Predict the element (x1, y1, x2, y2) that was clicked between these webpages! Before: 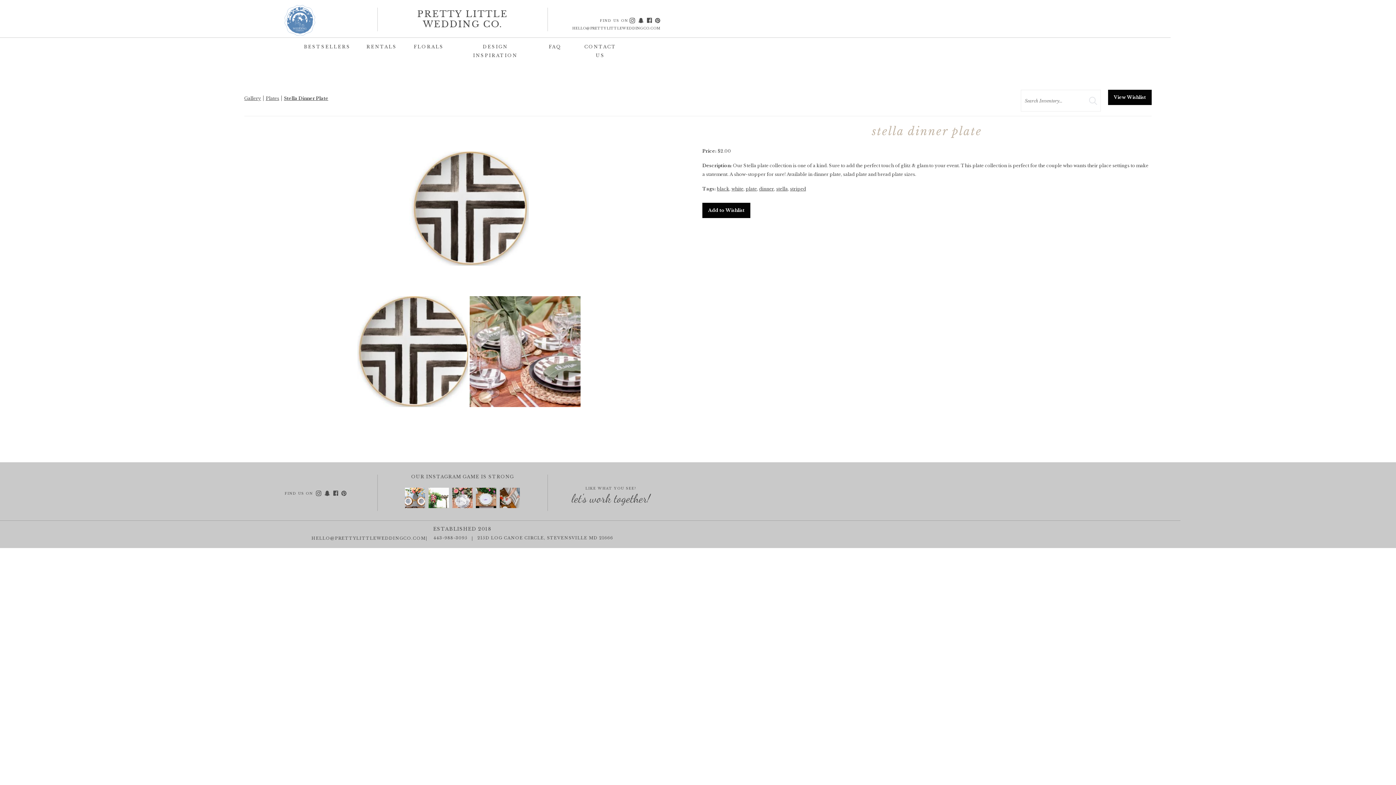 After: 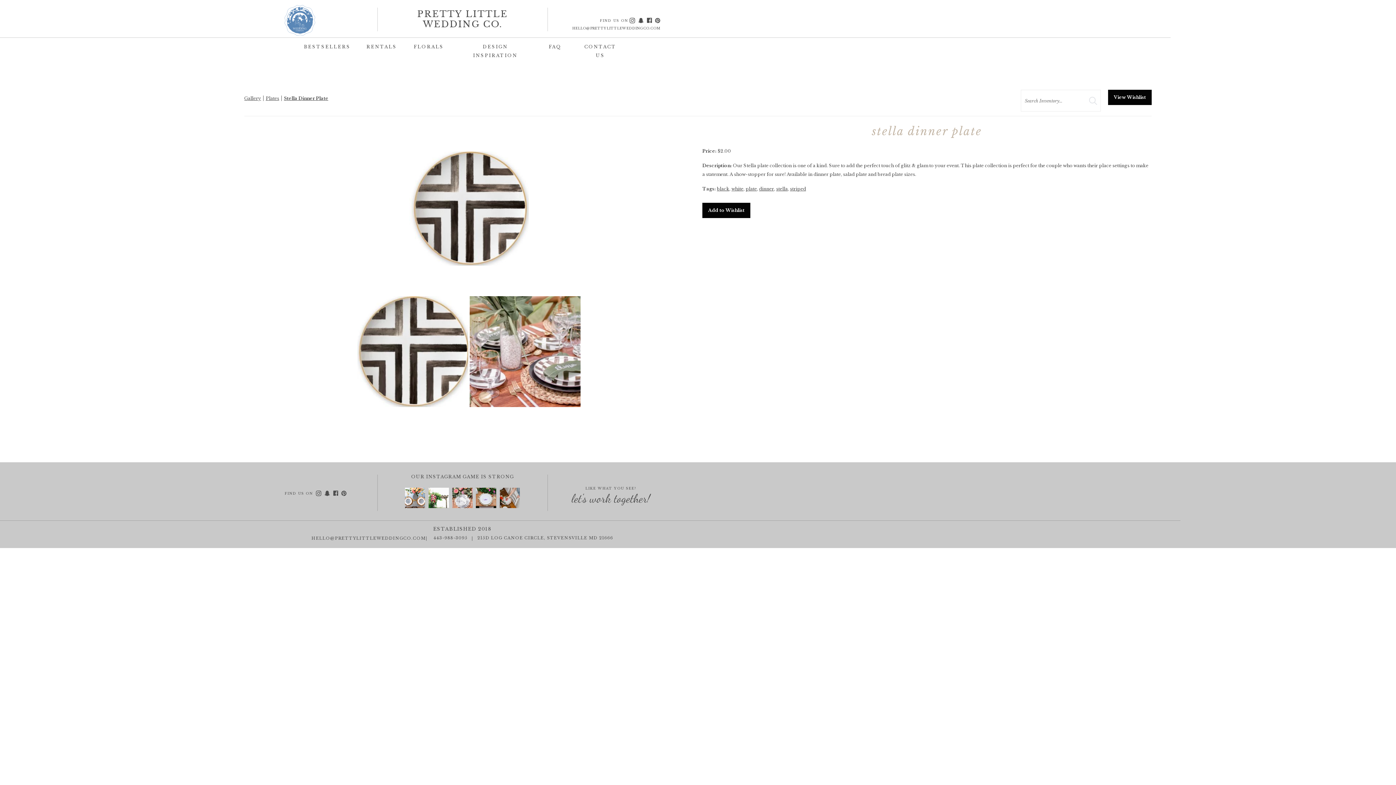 Action: label:  443-988-3095
 bbox: (432, 535, 468, 542)